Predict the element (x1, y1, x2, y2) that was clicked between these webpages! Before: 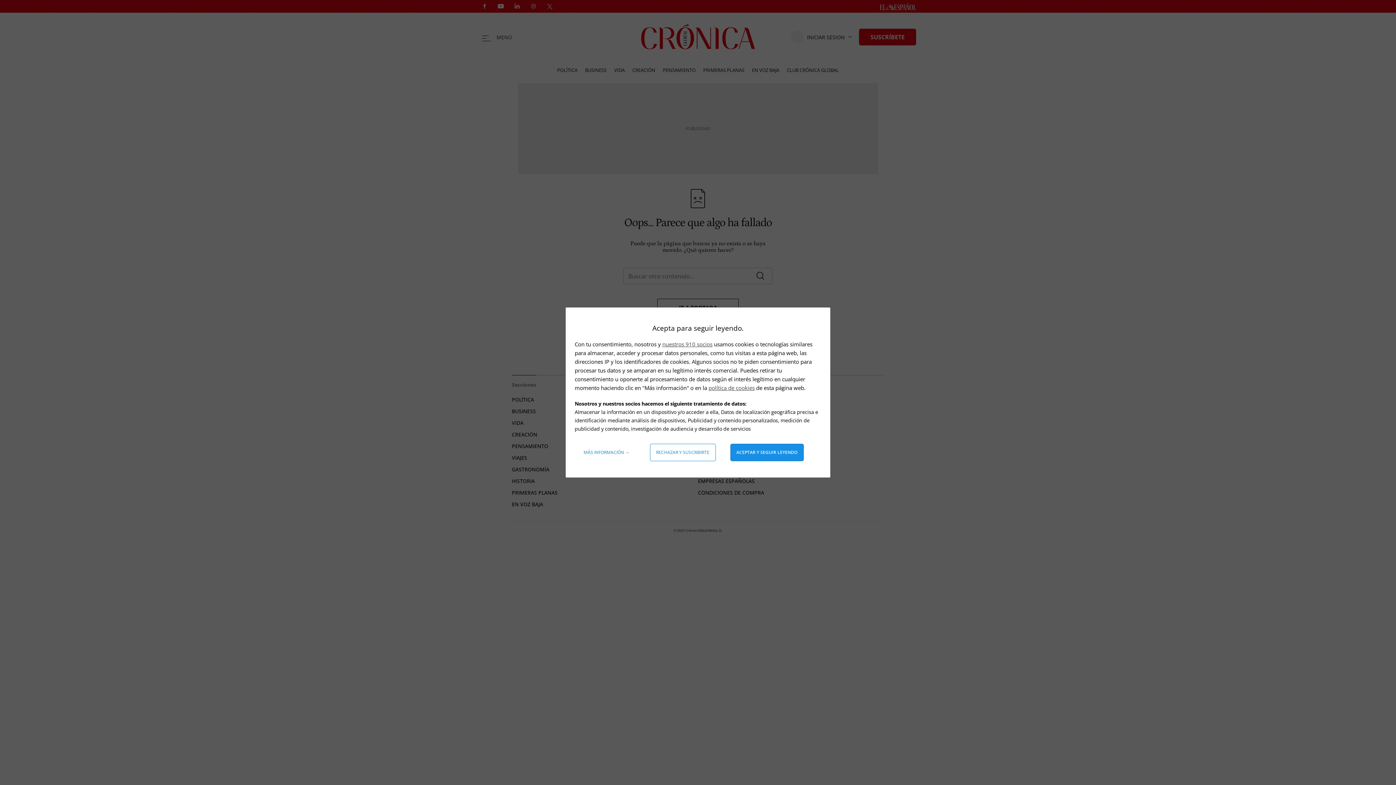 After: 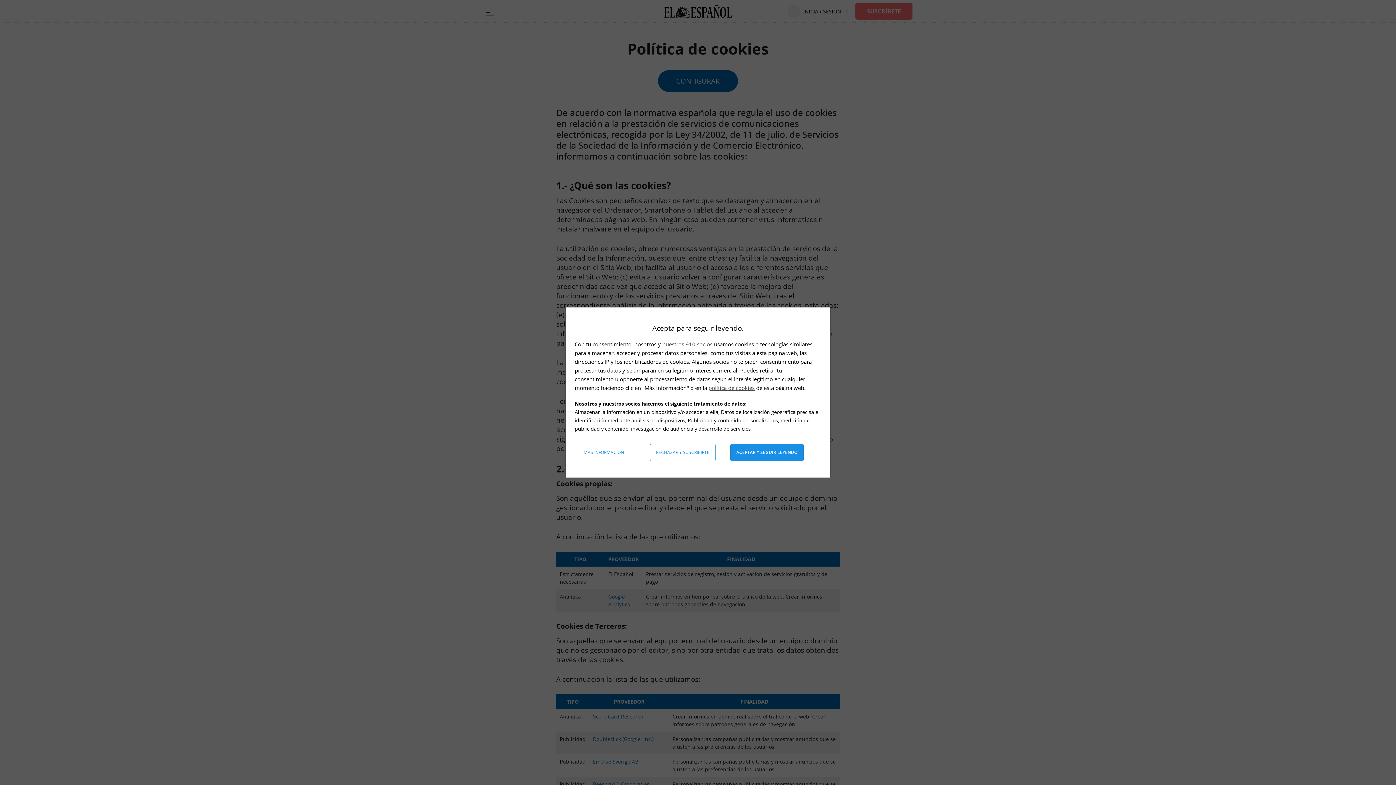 Action: label: política de cookies bbox: (708, 384, 754, 391)